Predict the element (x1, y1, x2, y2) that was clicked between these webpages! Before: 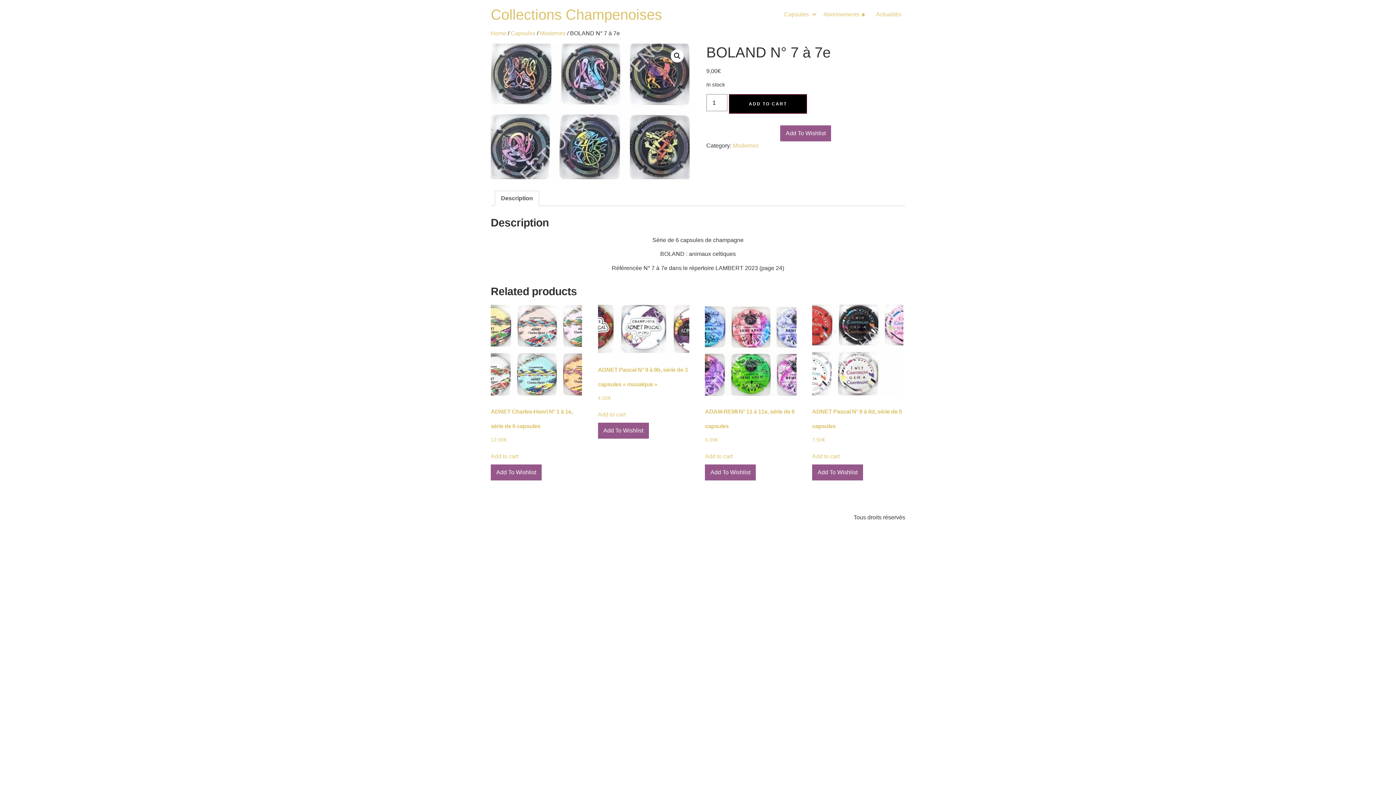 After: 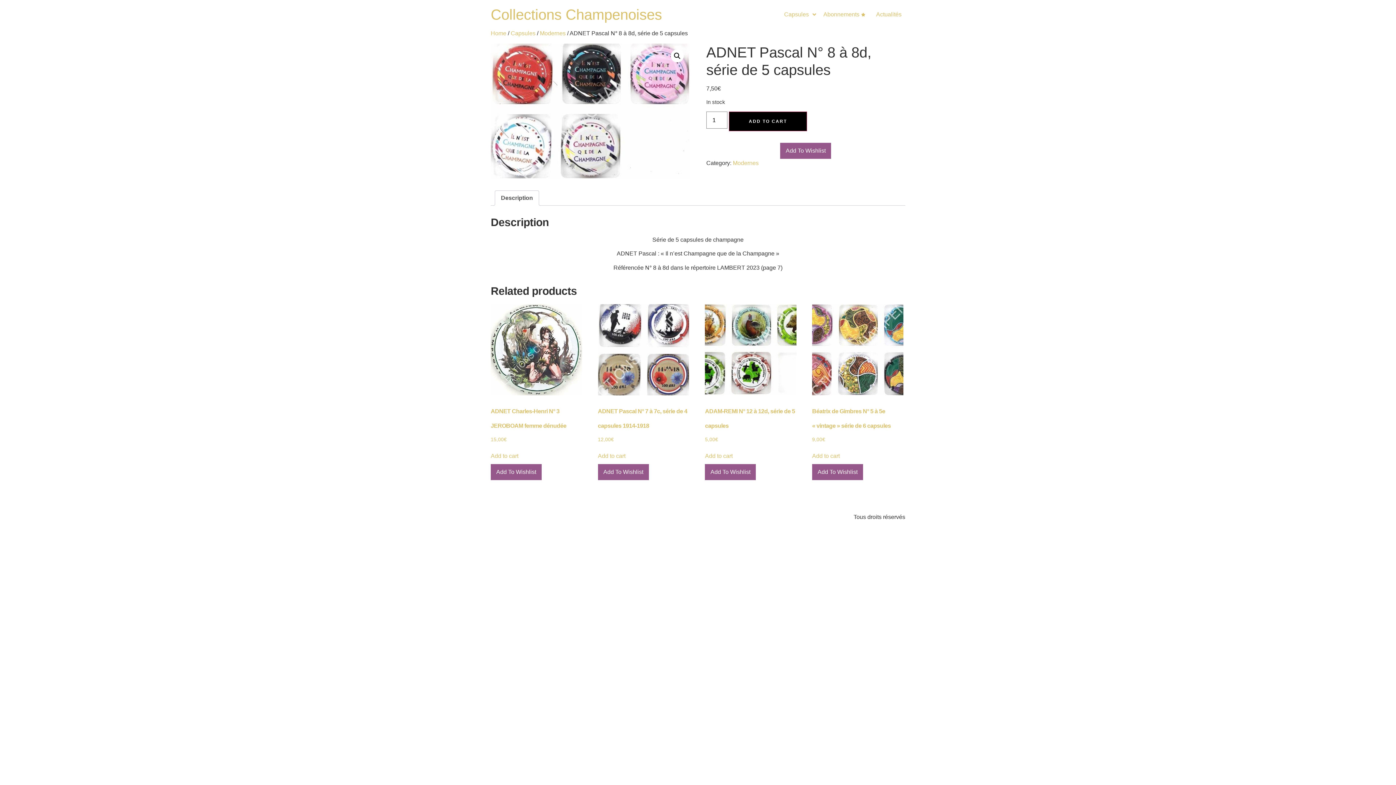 Action: bbox: (812, 304, 903, 444) label: ADNET Pascal N° 8 à 8d, série de 5 capsules
7,50€